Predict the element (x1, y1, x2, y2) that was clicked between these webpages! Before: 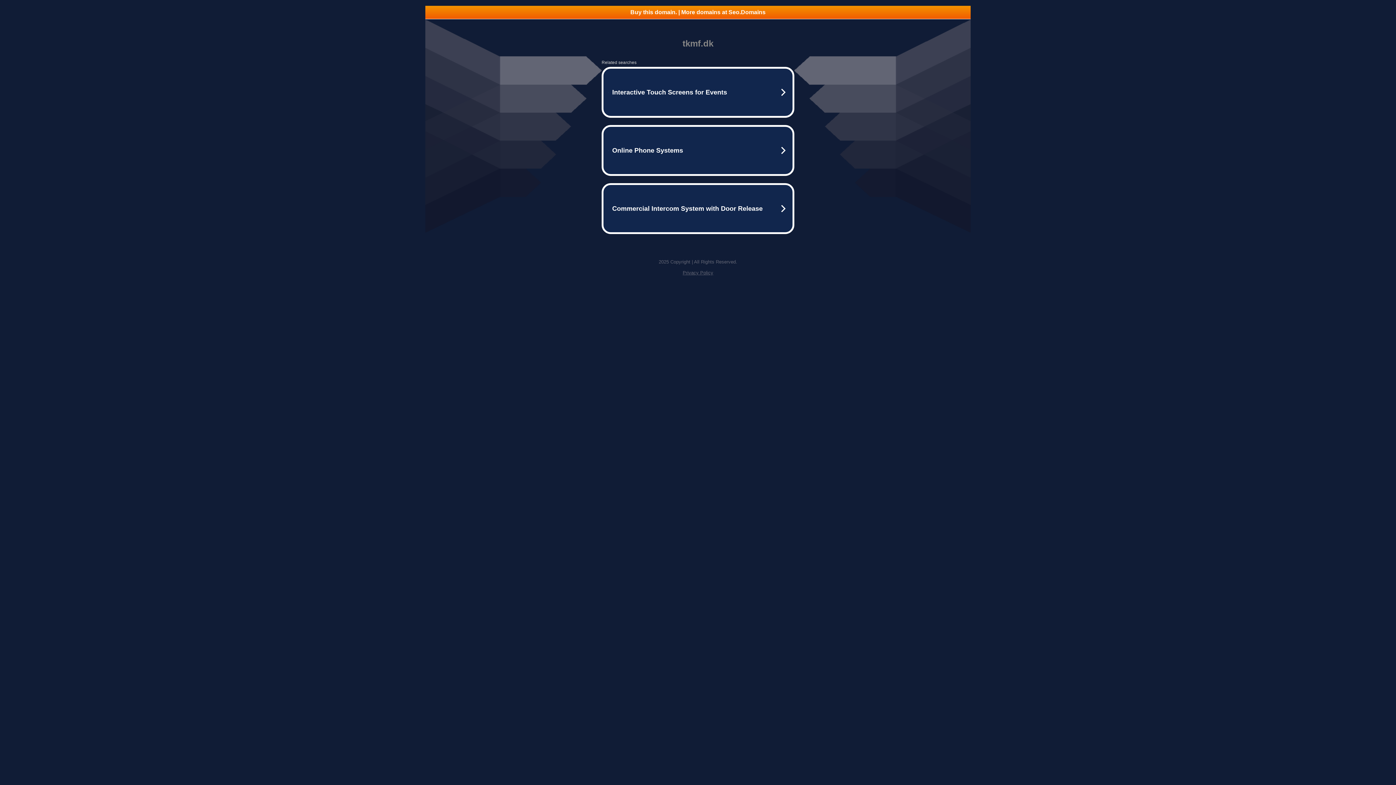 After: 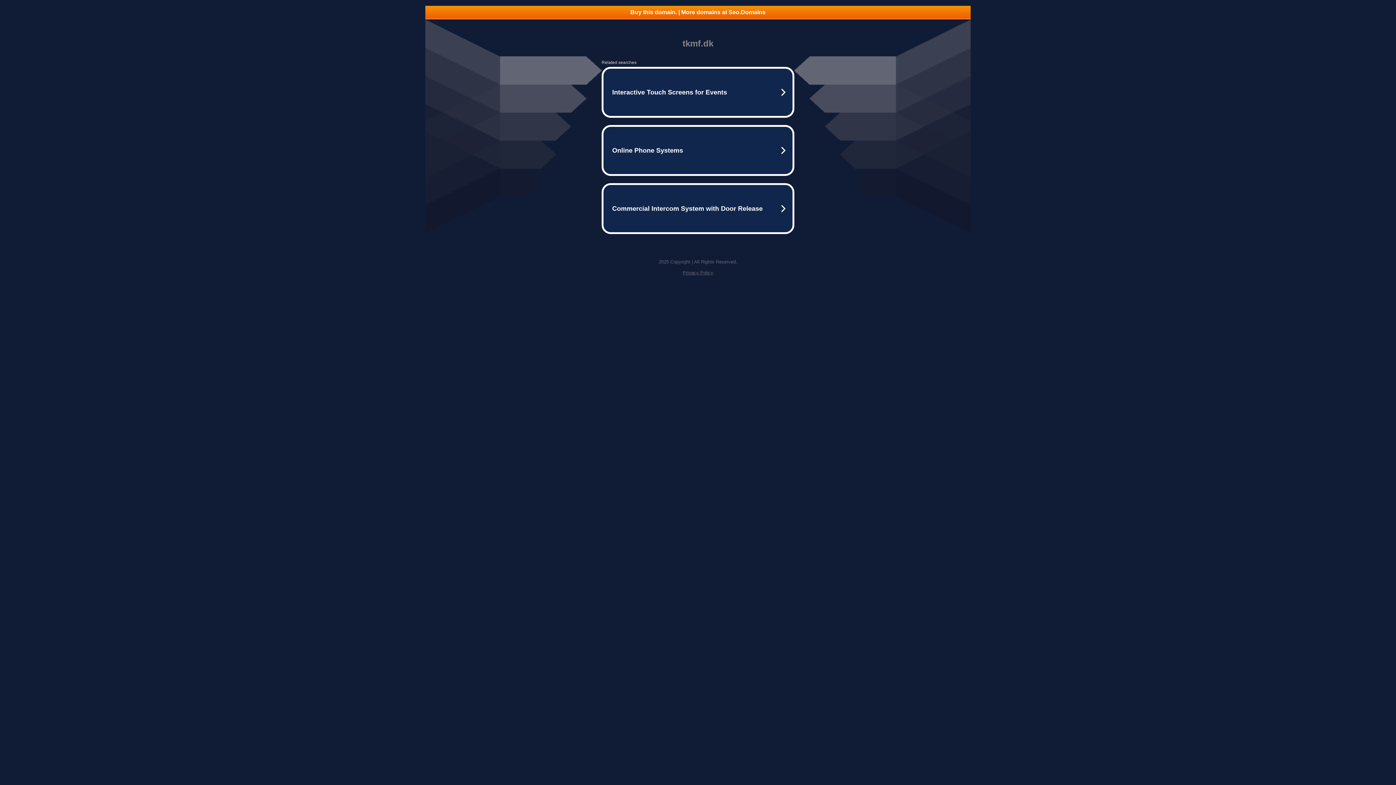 Action: bbox: (682, 270, 713, 275) label: Privacy Policy